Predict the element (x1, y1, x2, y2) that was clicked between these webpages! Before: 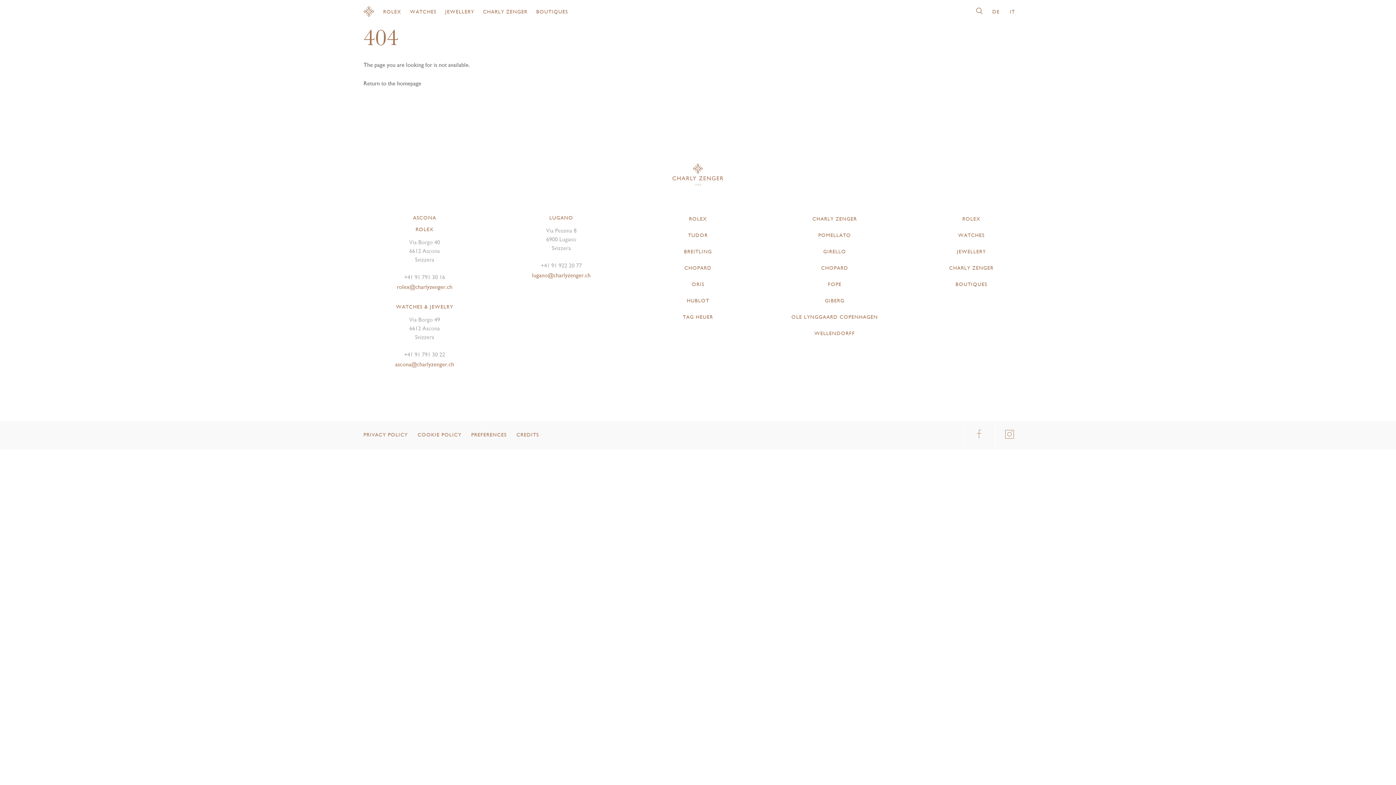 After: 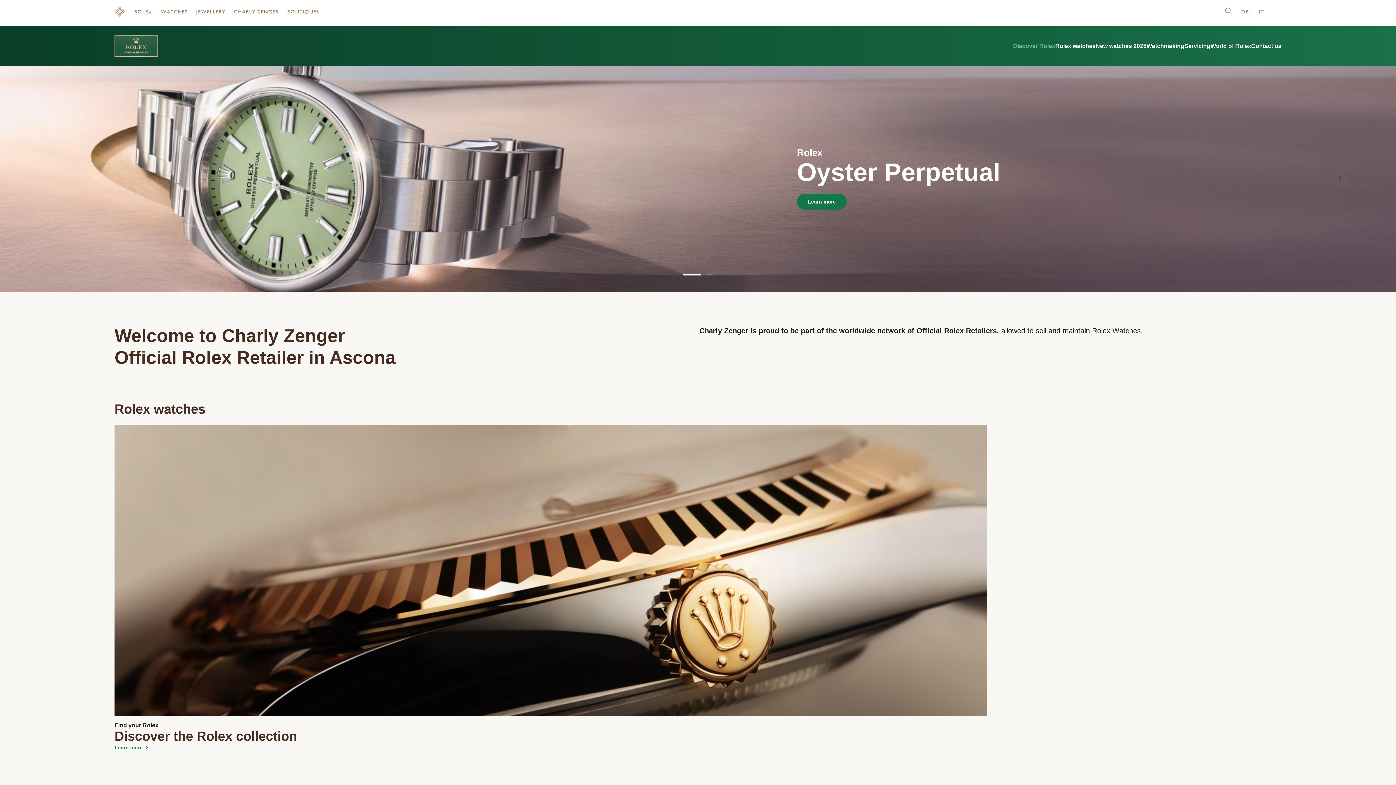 Action: label: ROLEX bbox: (383, 7, 401, 15)